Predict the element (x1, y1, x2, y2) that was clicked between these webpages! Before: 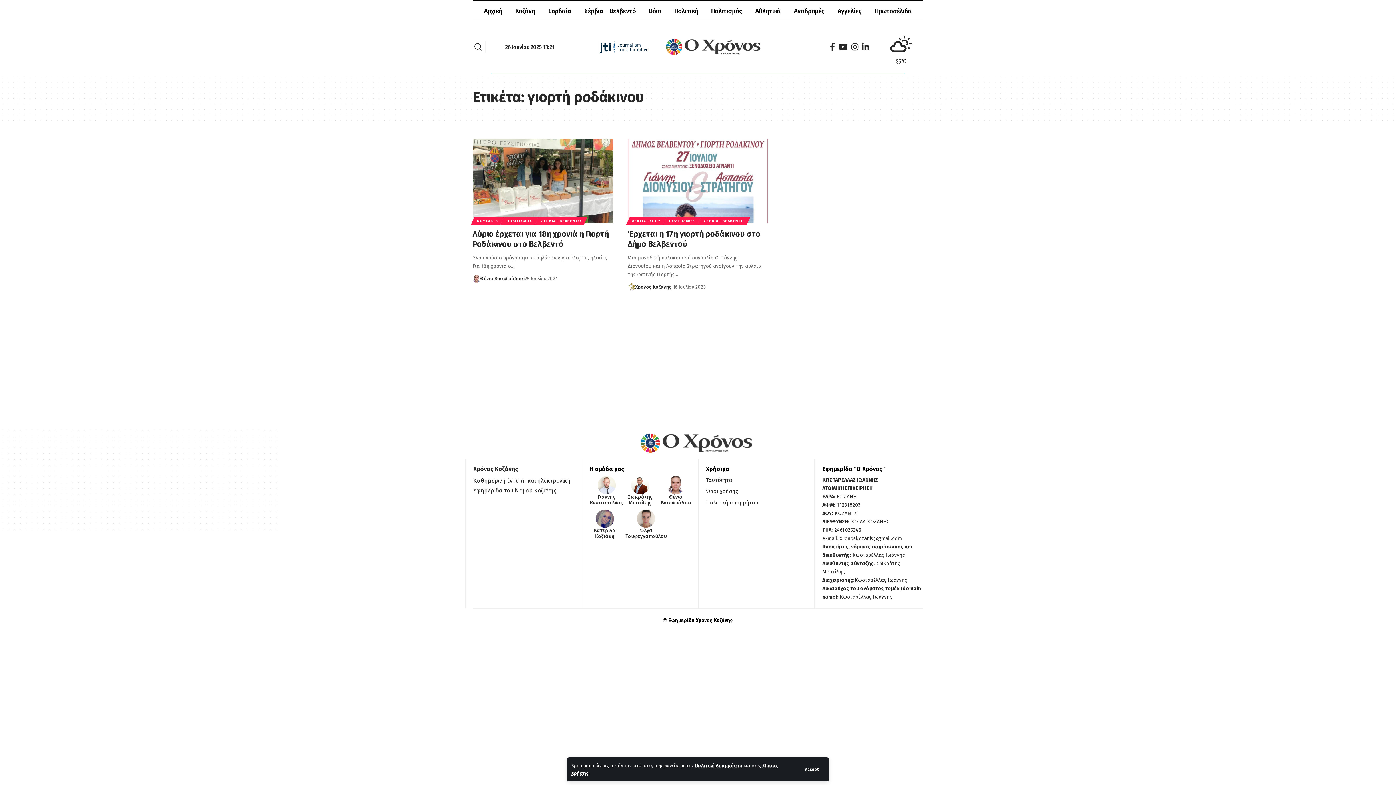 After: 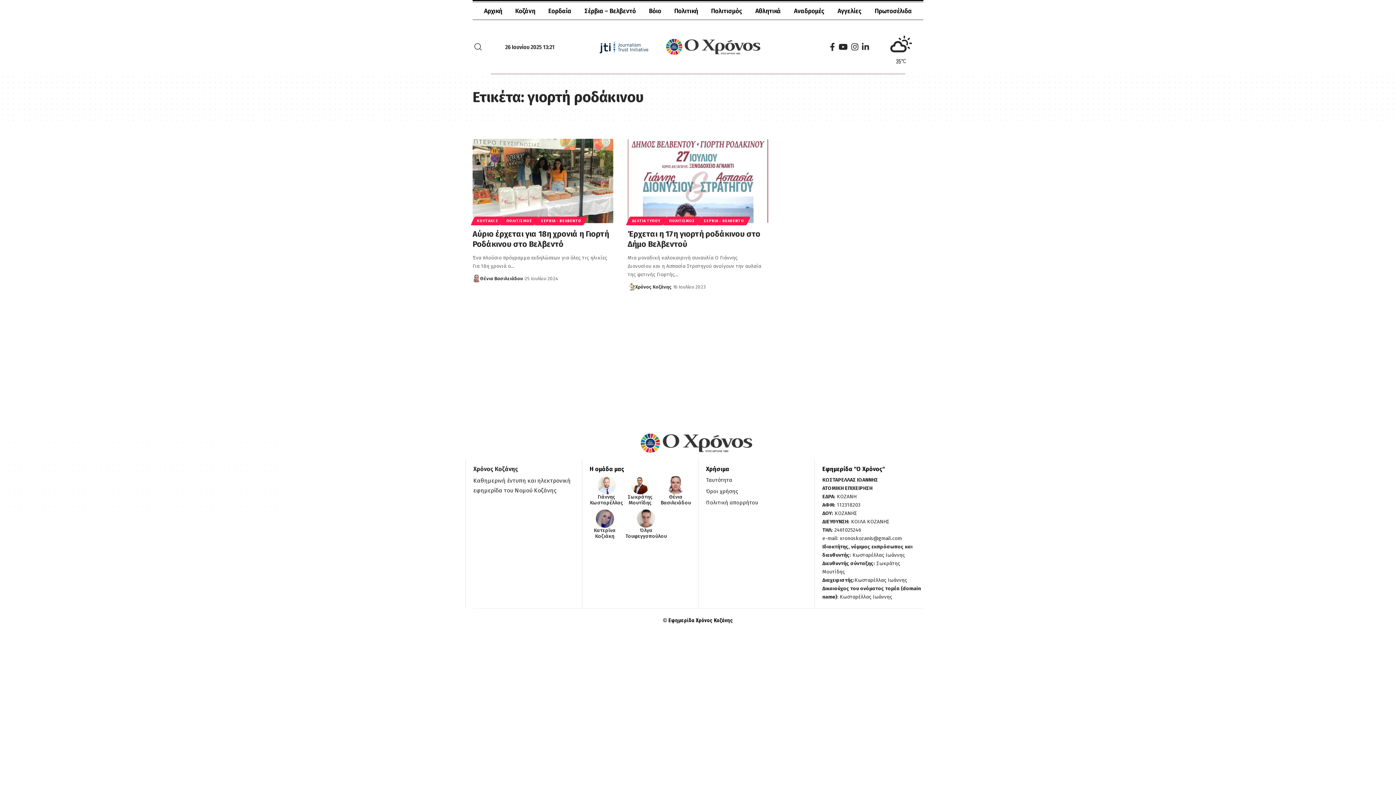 Action: bbox: (799, 765, 824, 773) label: Accept